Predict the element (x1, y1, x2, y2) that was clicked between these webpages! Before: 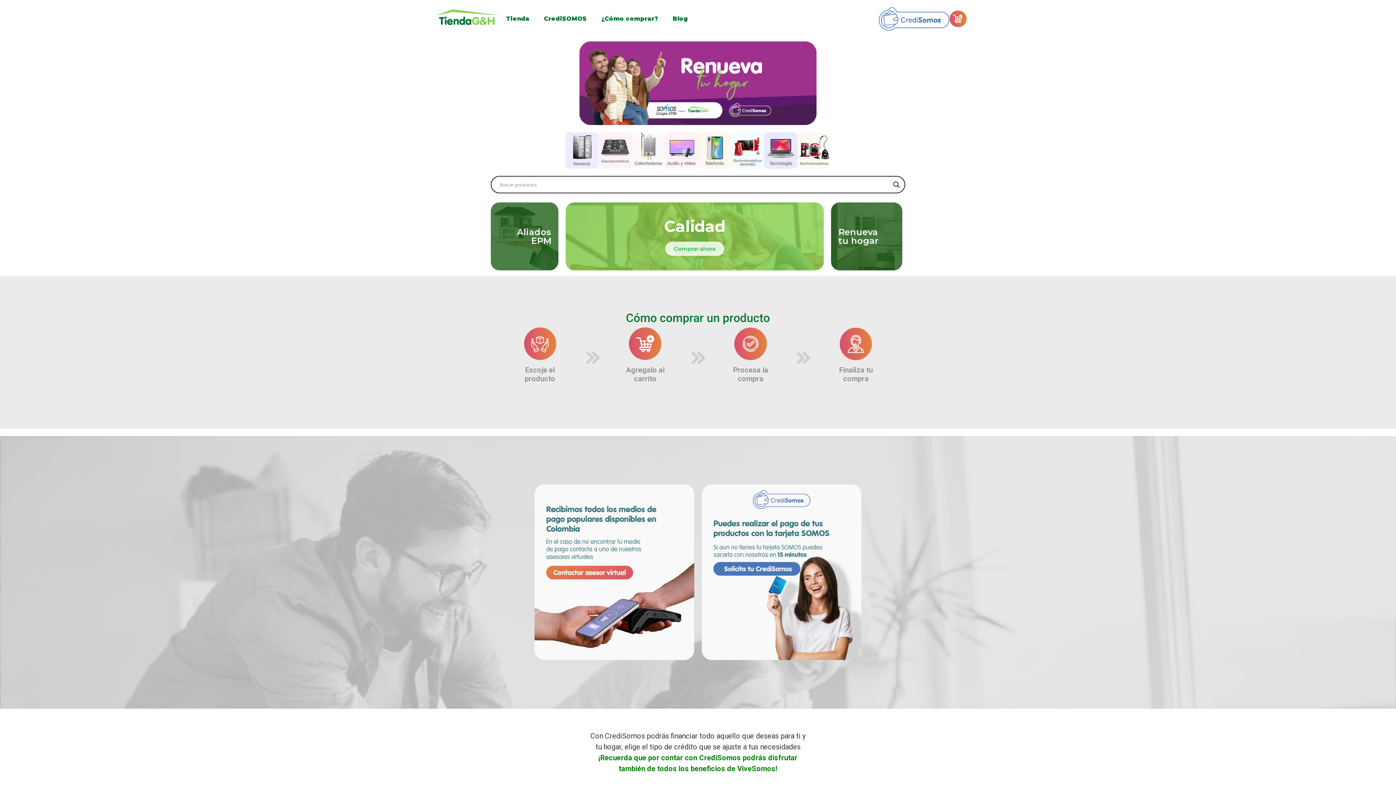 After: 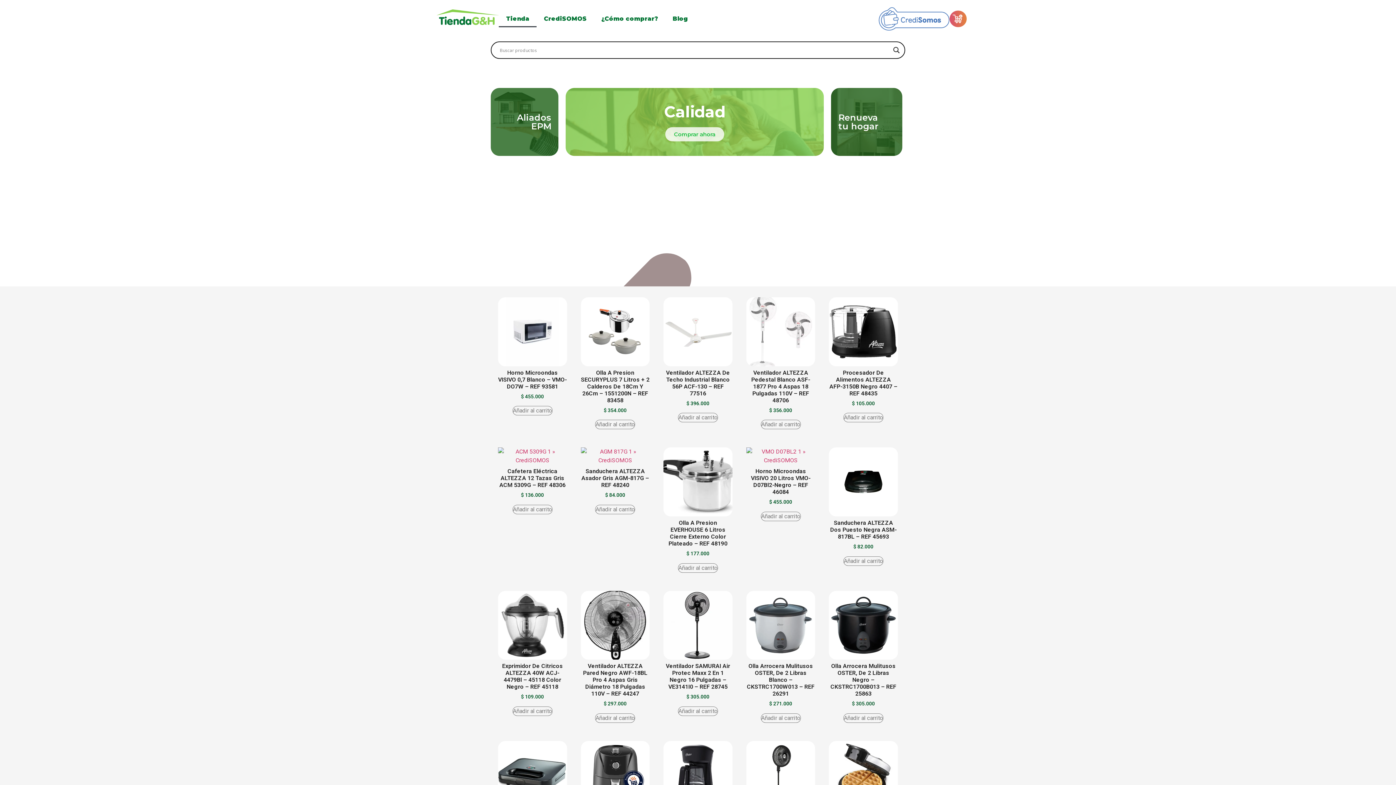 Action: bbox: (665, 241, 724, 256) label: Comprar ahora